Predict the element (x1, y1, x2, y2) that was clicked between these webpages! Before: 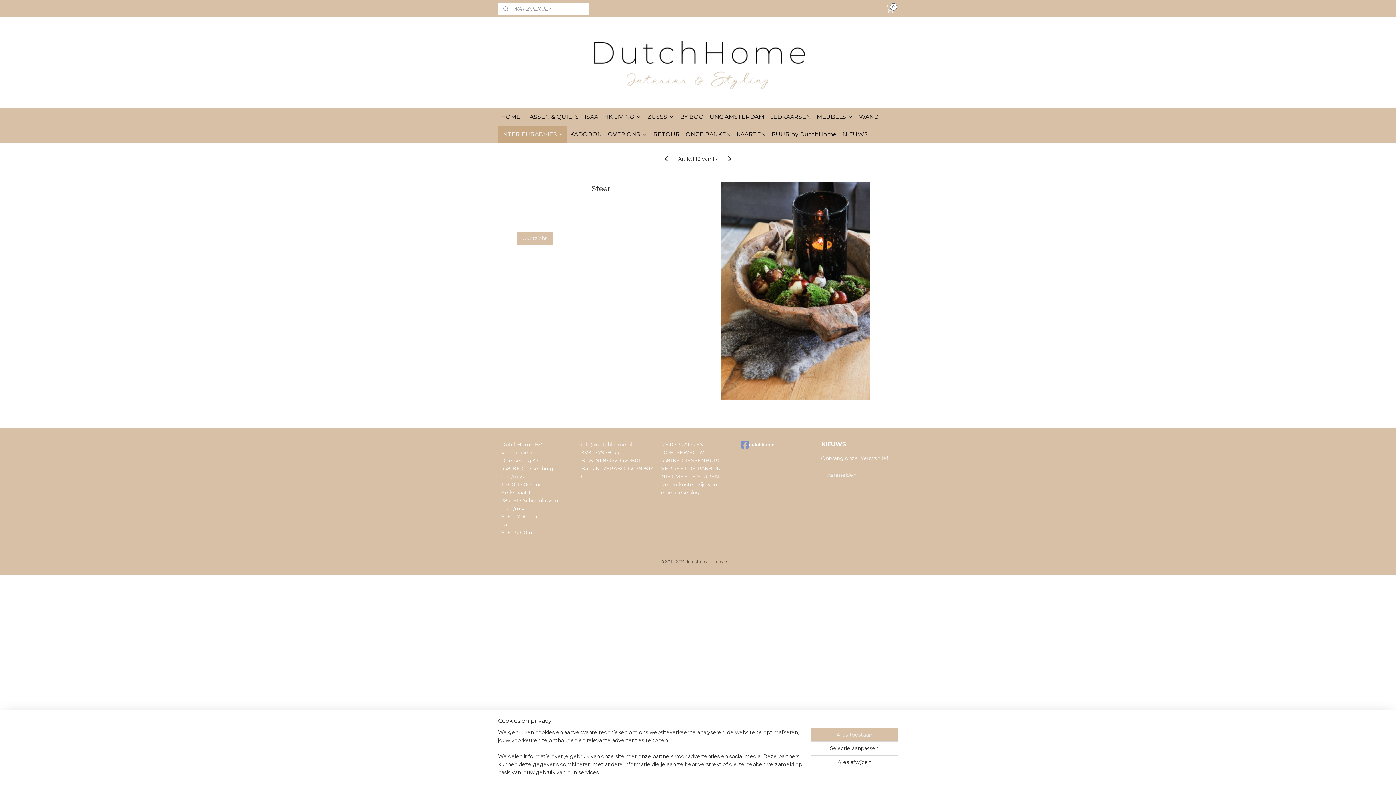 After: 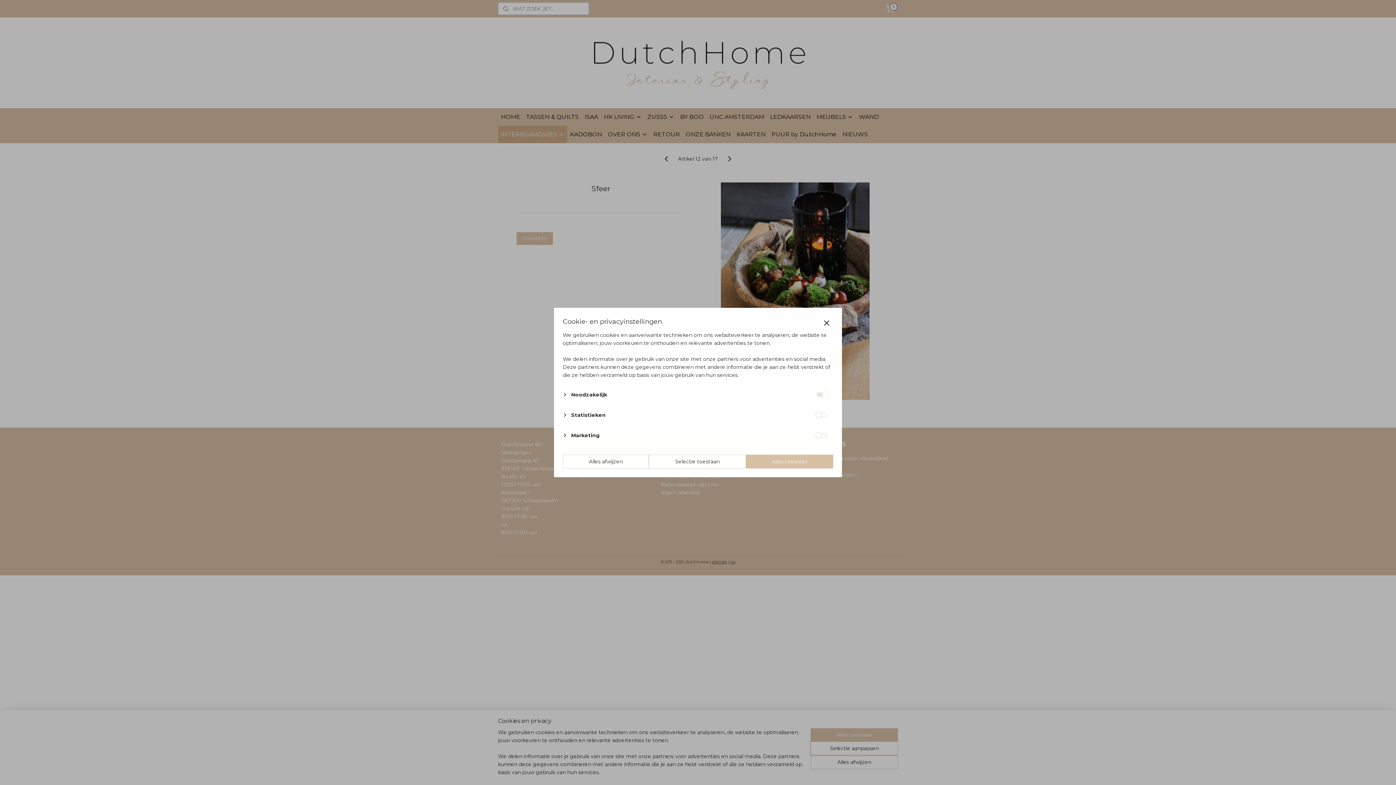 Action: bbox: (810, 741, 898, 755) label: Selectie aanpassen